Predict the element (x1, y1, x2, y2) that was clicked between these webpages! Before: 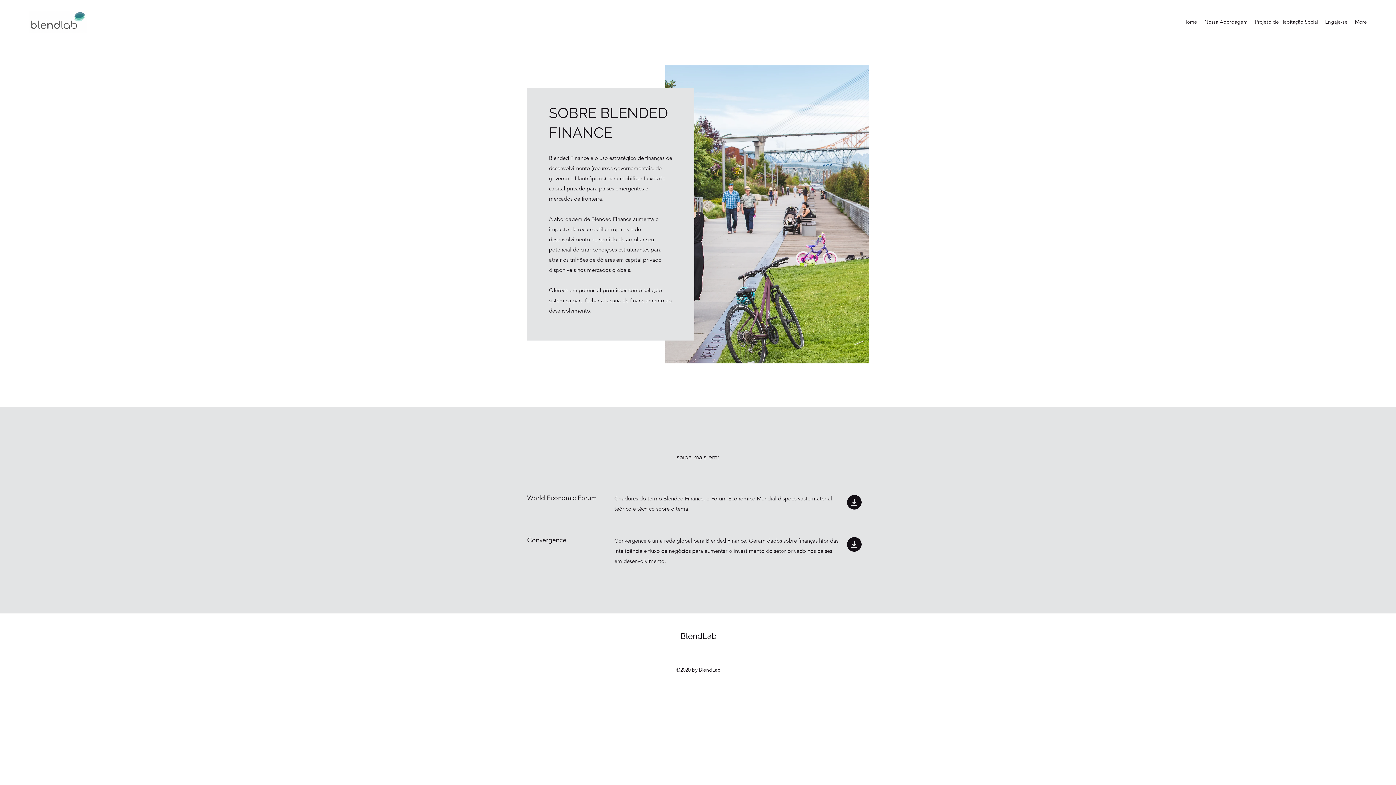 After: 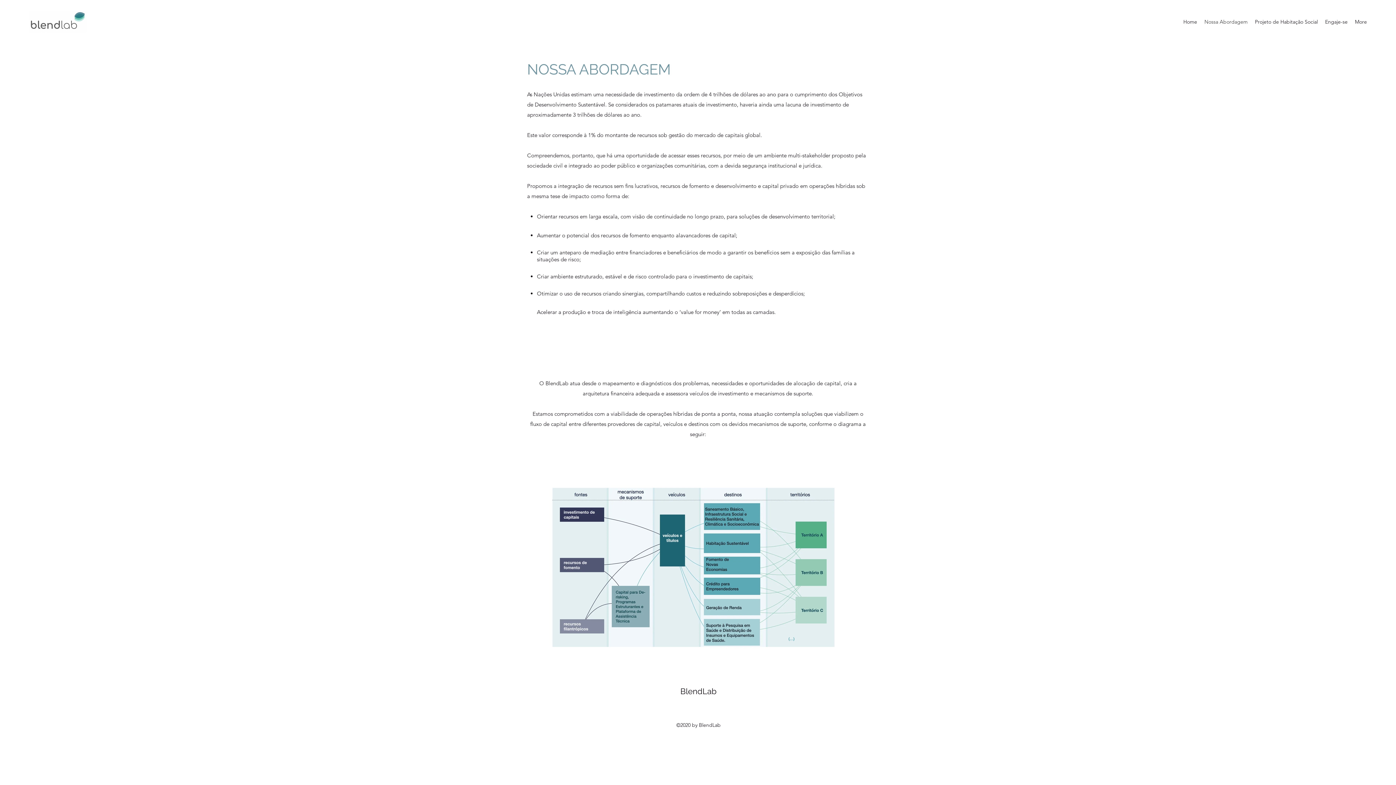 Action: label: Nossa Abordagem bbox: (1201, 16, 1251, 27)